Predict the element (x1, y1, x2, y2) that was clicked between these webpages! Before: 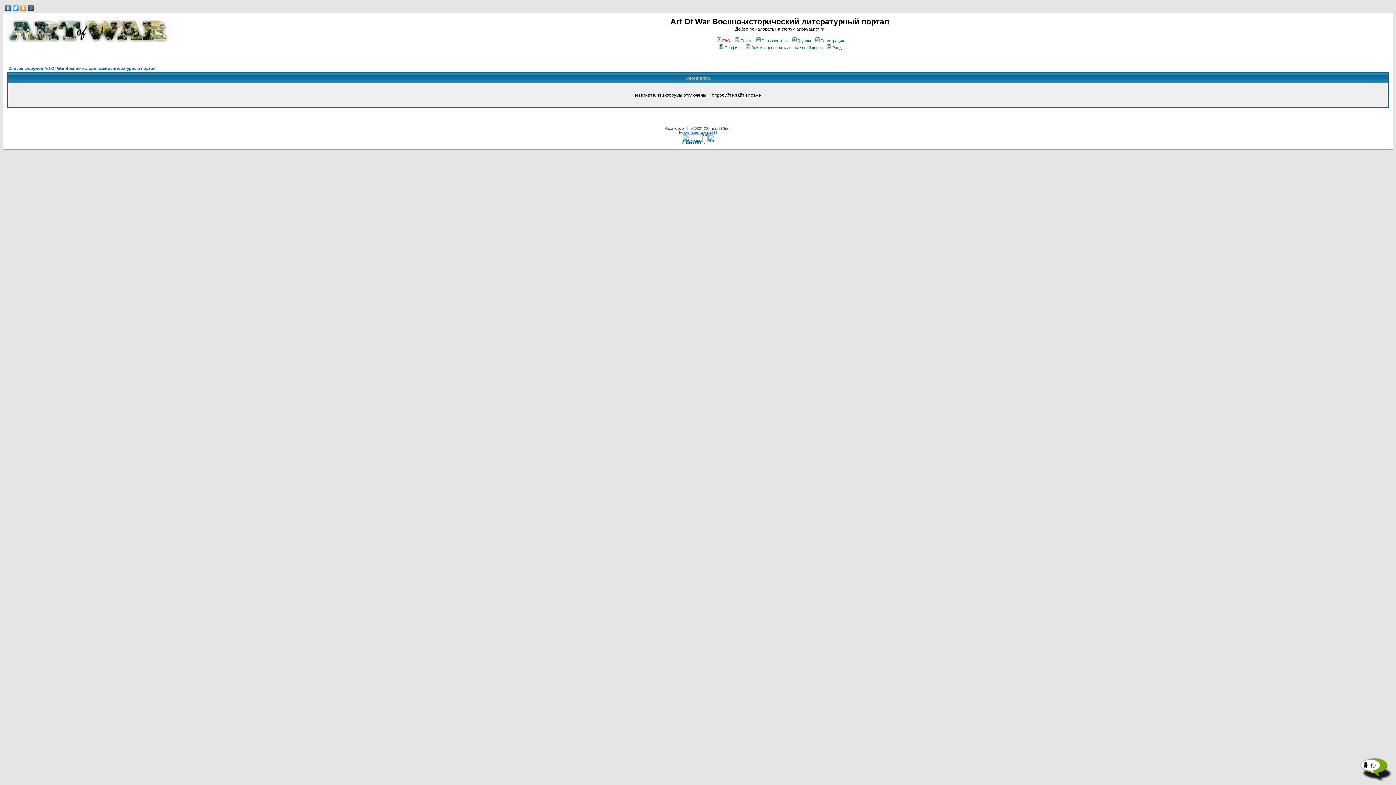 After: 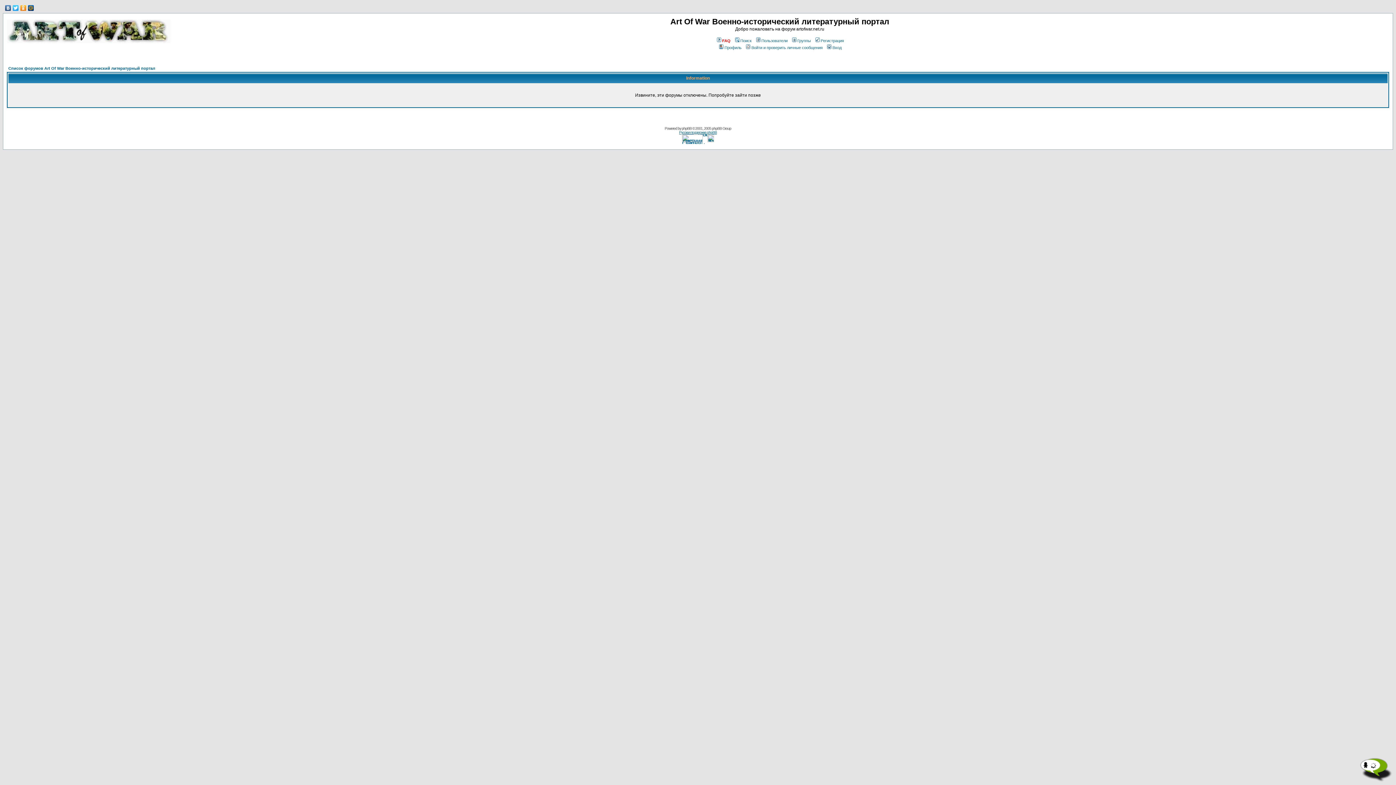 Action: bbox: (734, 38, 751, 42) label: Поиск